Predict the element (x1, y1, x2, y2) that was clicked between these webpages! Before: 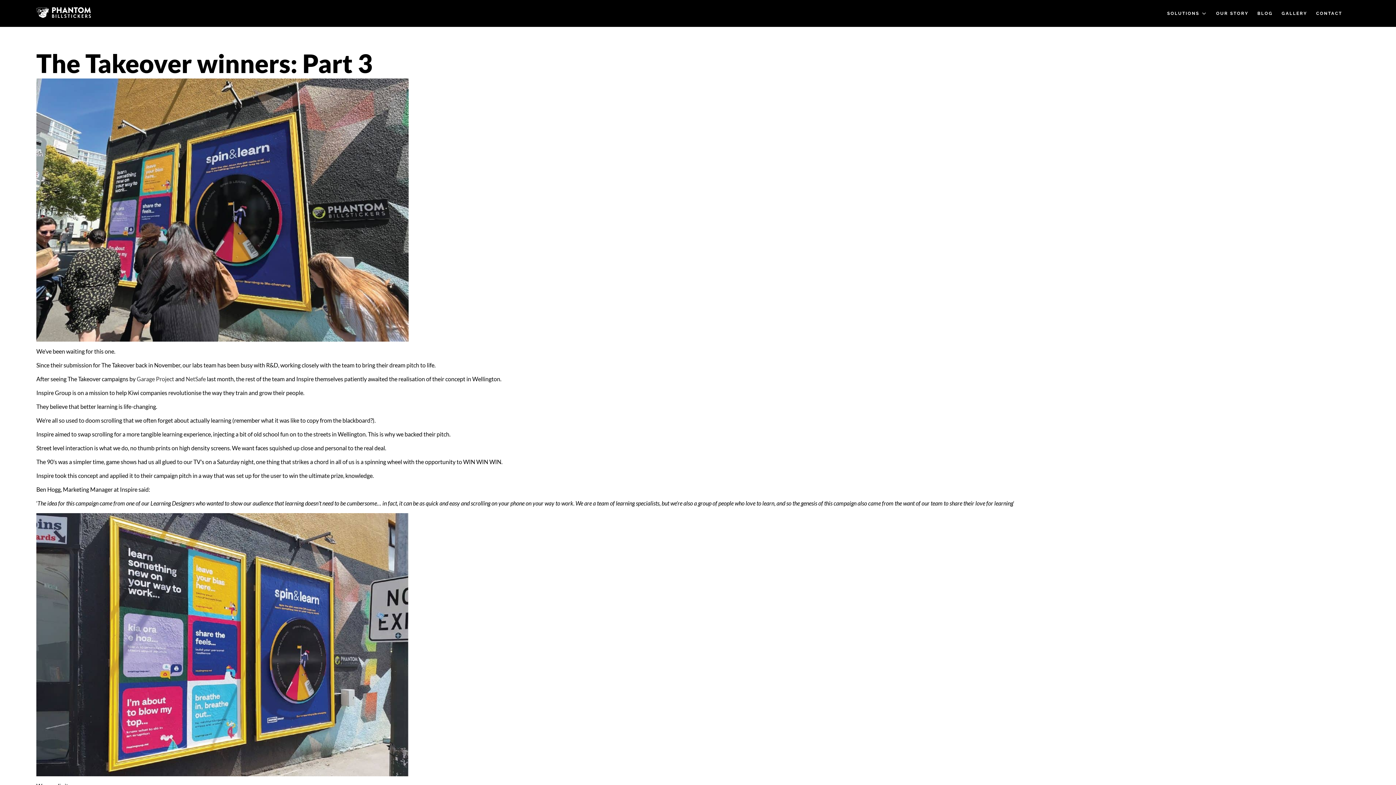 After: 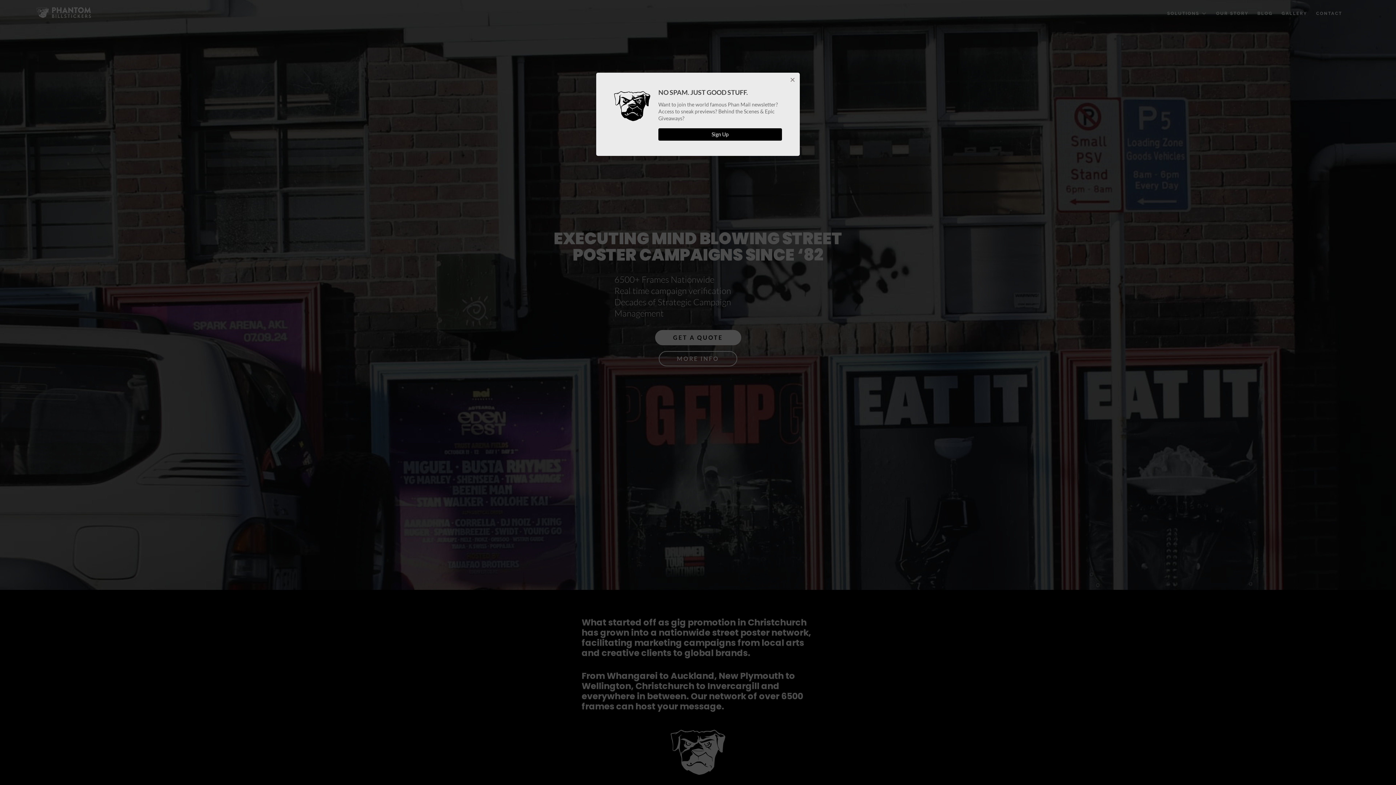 Action: bbox: (36, 7, 90, 17)